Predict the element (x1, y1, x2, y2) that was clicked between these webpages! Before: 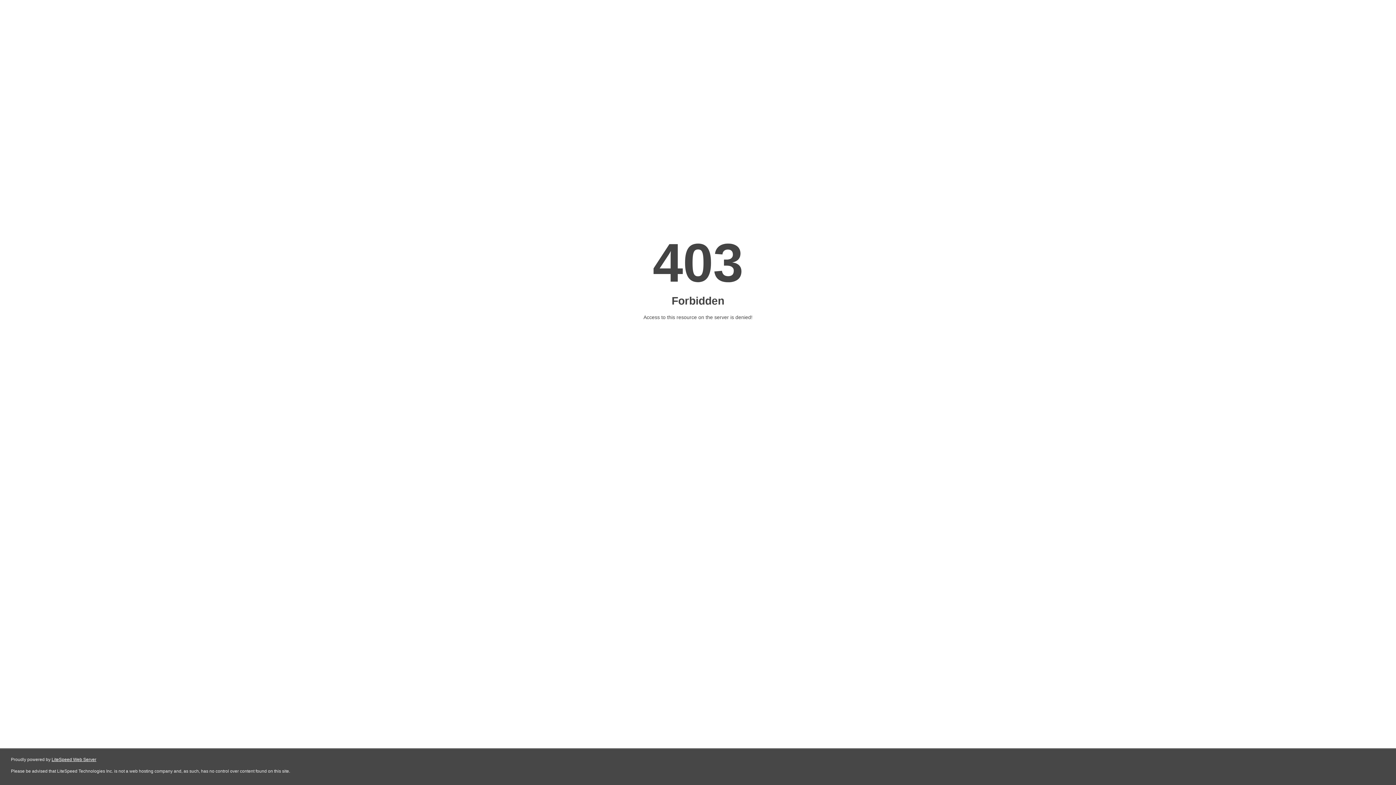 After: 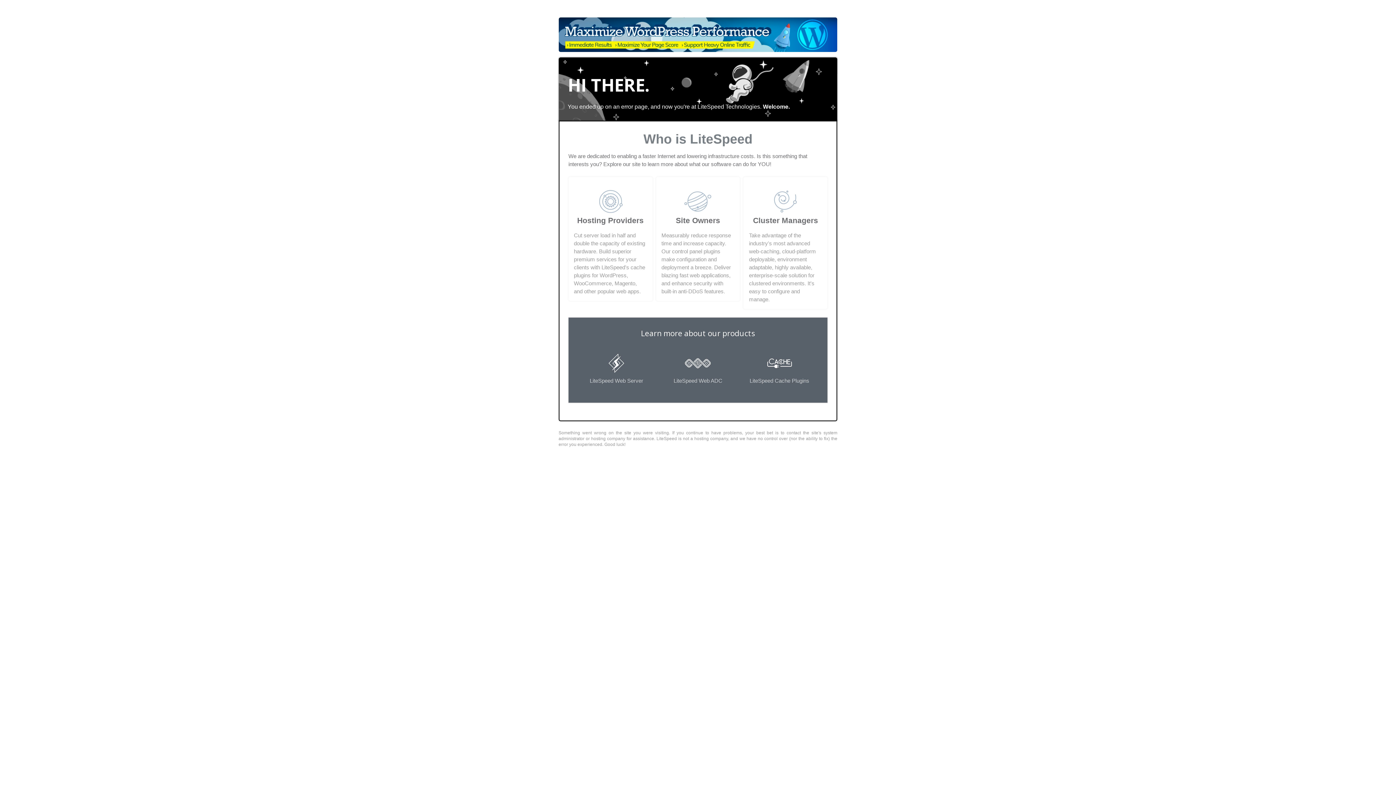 Action: bbox: (51, 757, 96, 762) label: LiteSpeed Web Server